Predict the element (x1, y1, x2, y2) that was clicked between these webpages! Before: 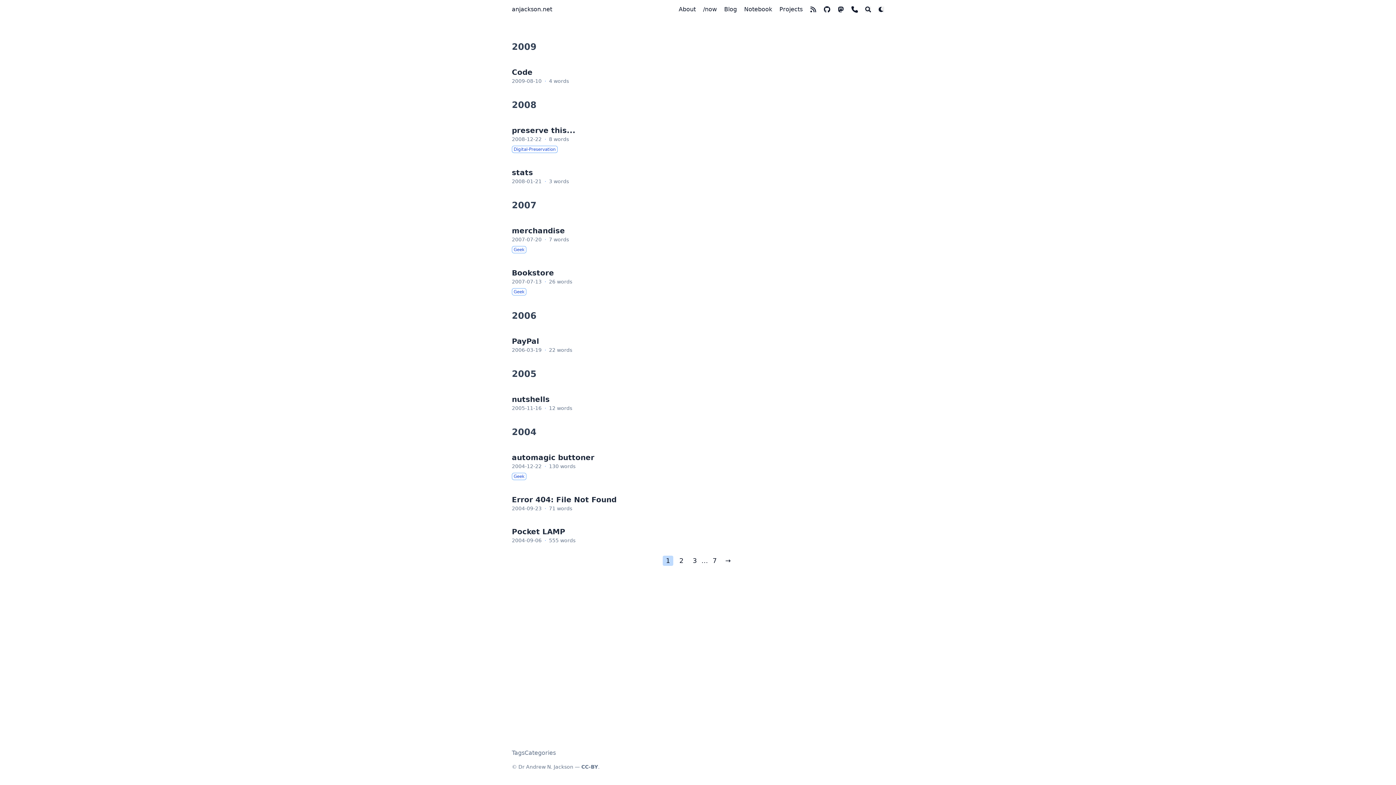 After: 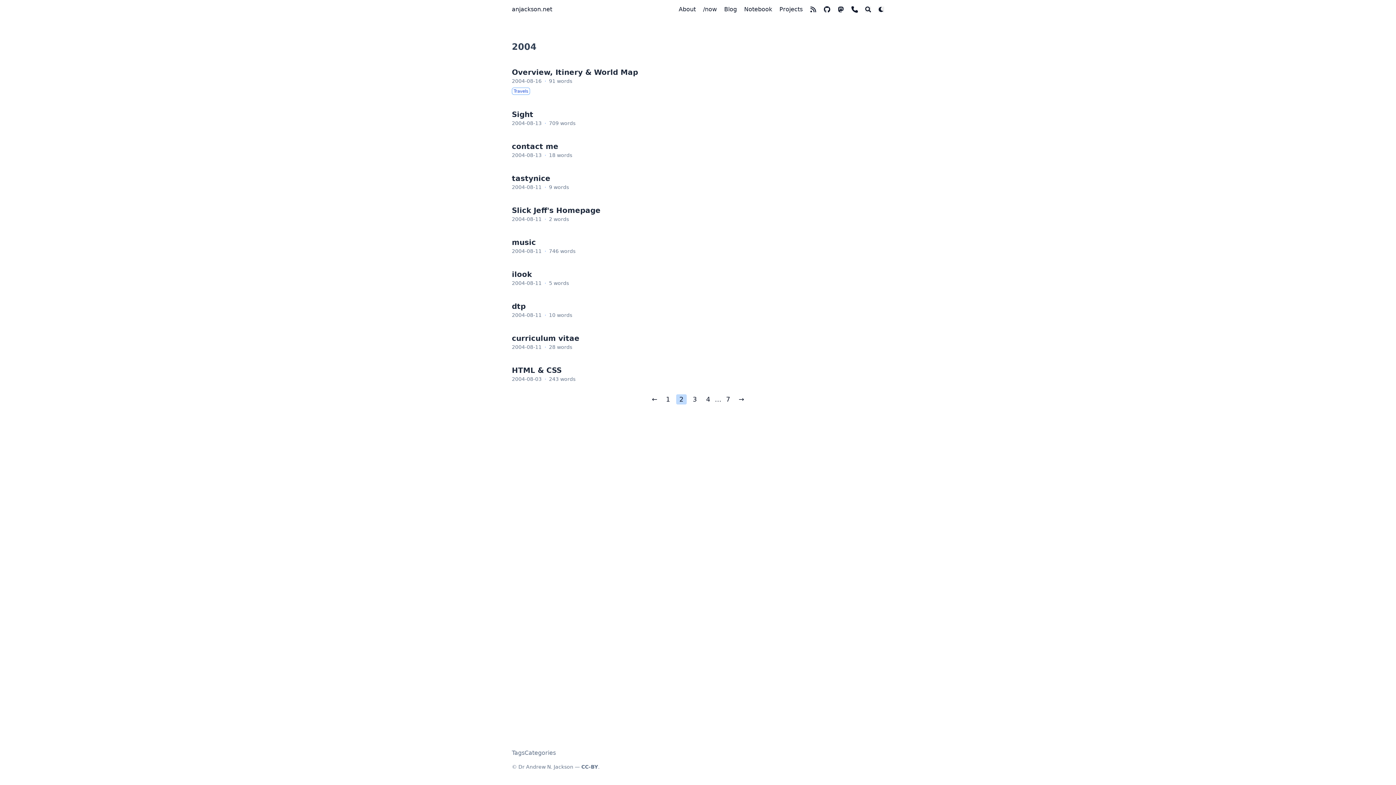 Action: label: → bbox: (722, 556, 733, 566)